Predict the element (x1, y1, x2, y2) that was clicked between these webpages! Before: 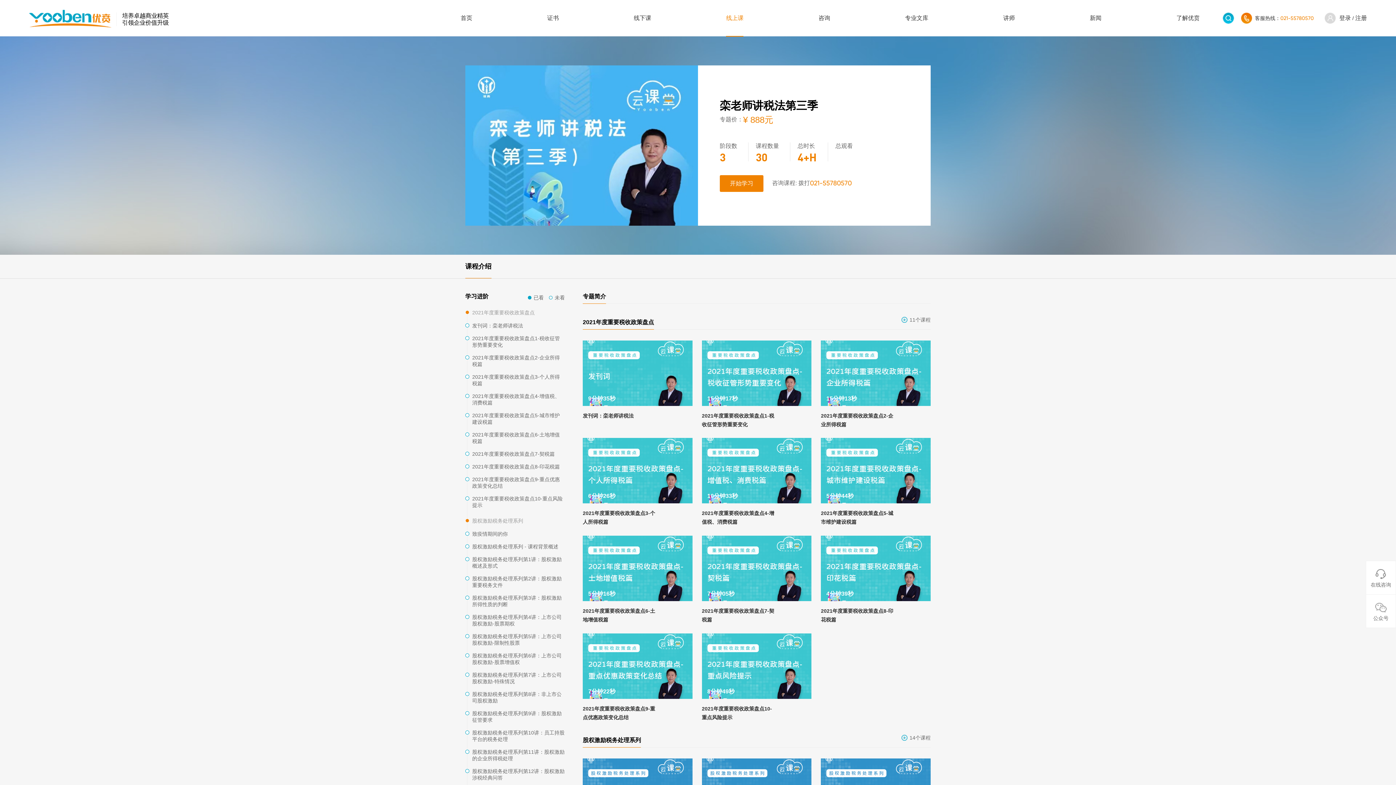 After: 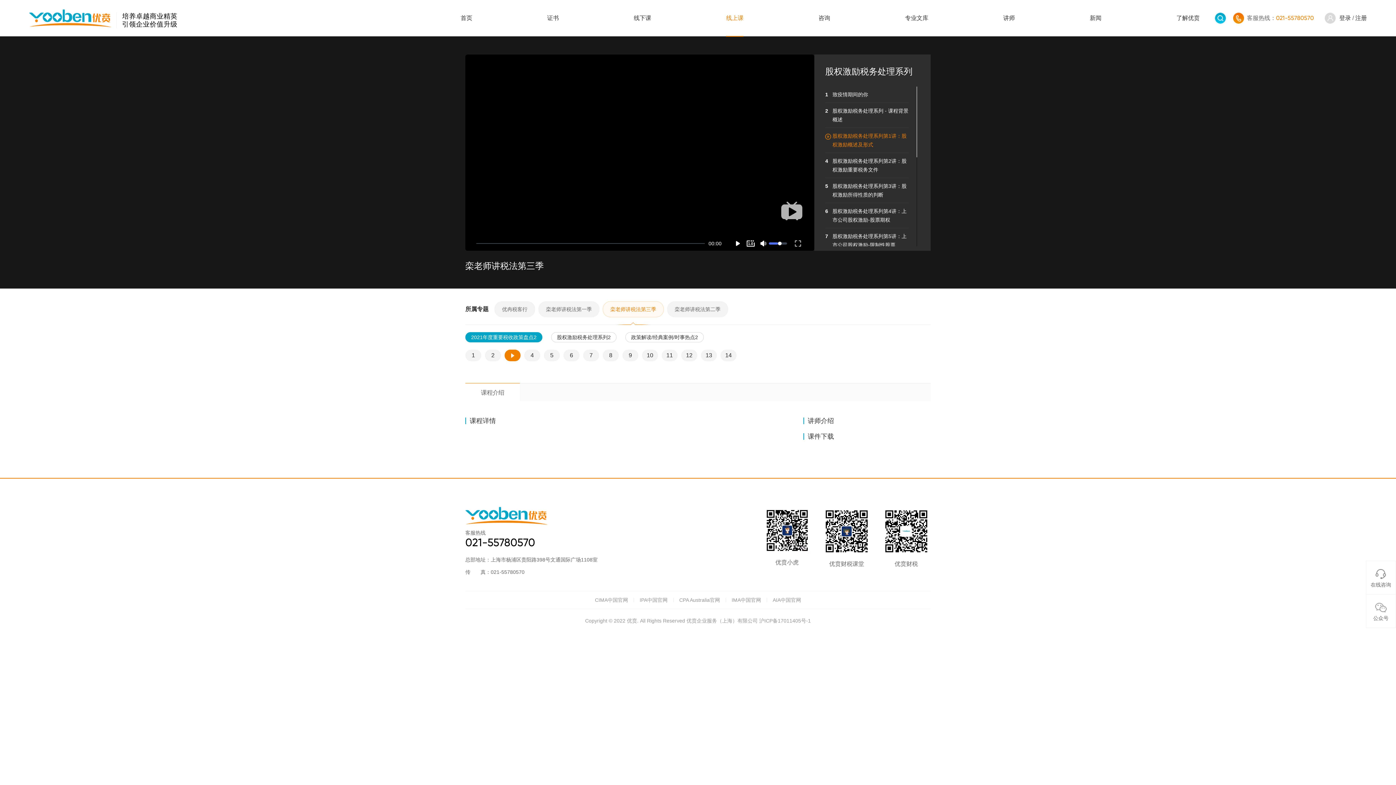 Action: label: 股权激励税务处理系列第1讲：股权激励概述及形式 bbox: (472, 556, 565, 569)